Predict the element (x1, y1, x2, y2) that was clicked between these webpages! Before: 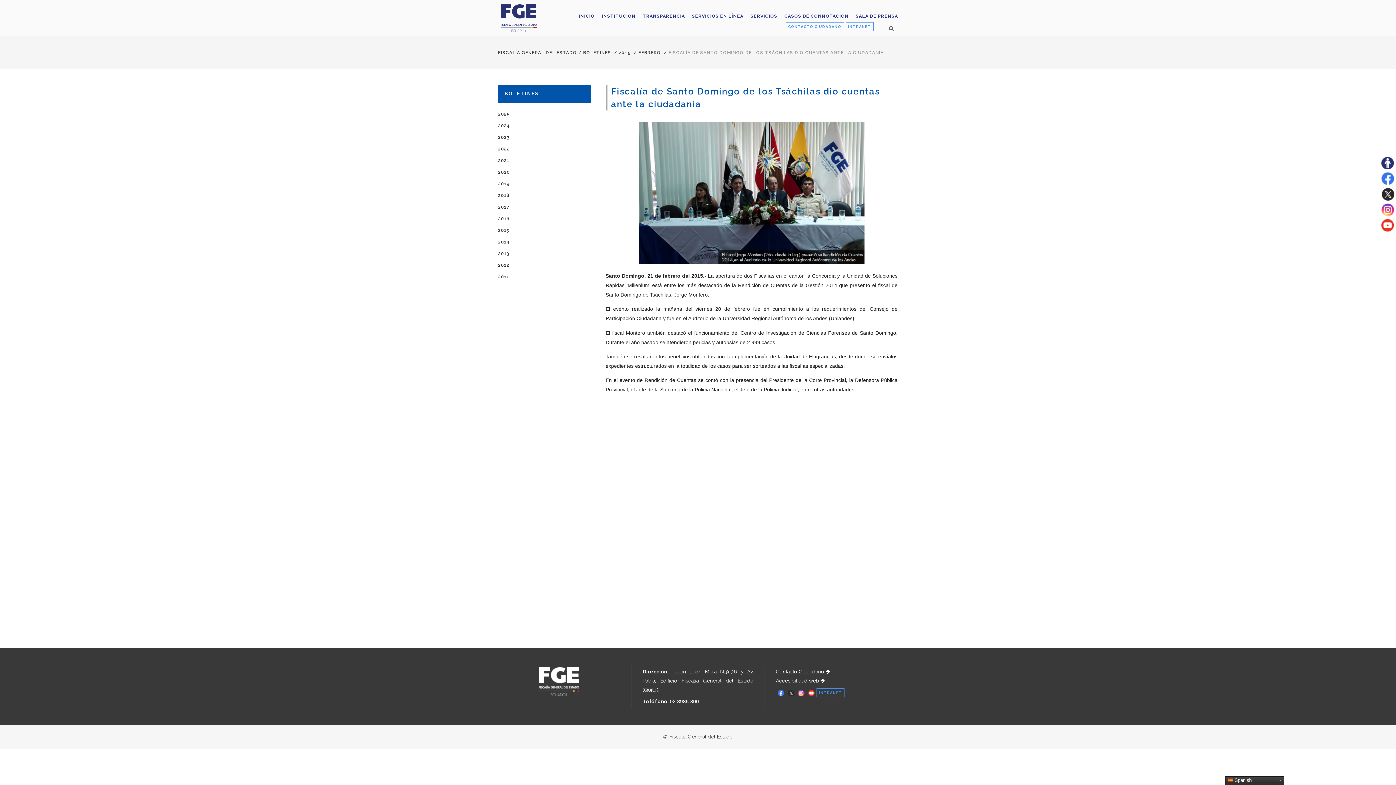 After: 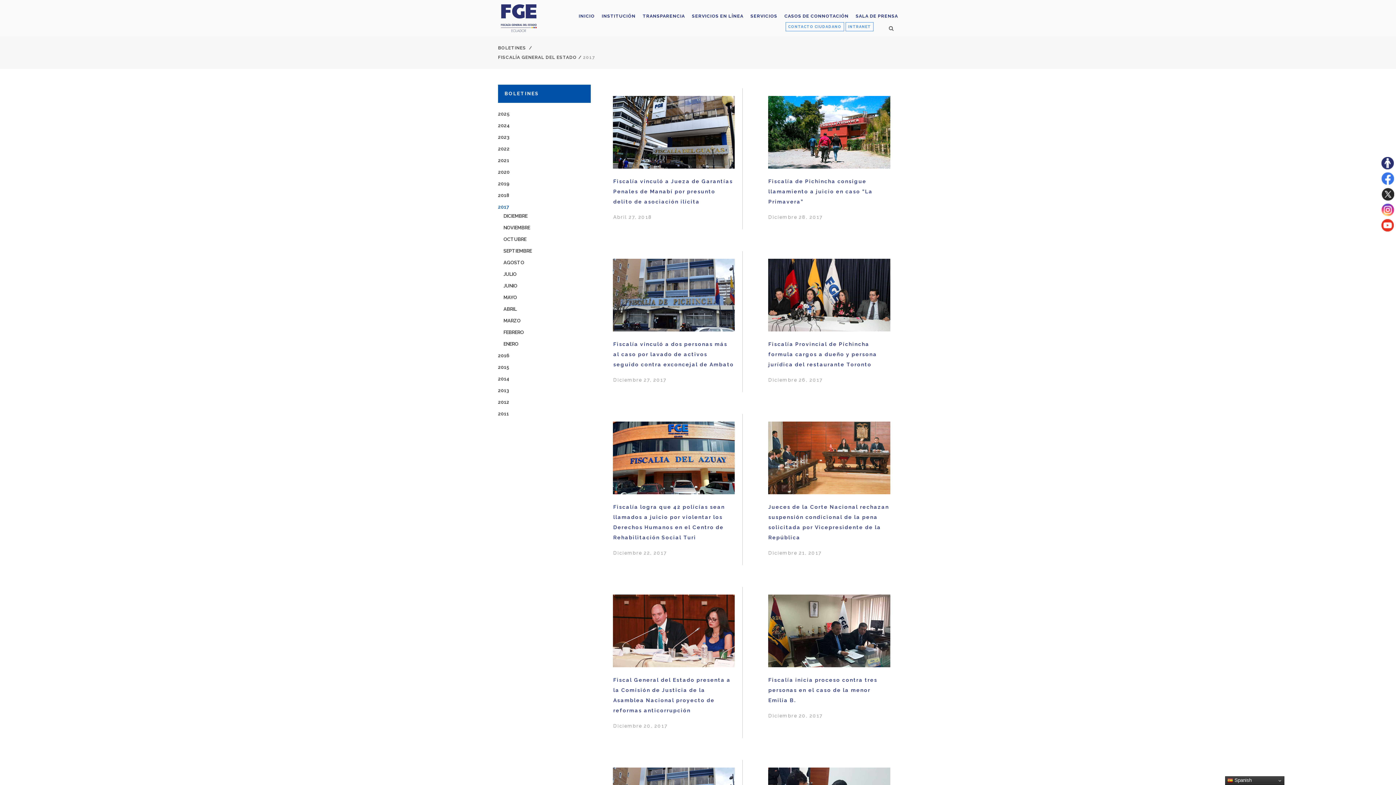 Action: bbox: (498, 204, 509, 209) label: 2017